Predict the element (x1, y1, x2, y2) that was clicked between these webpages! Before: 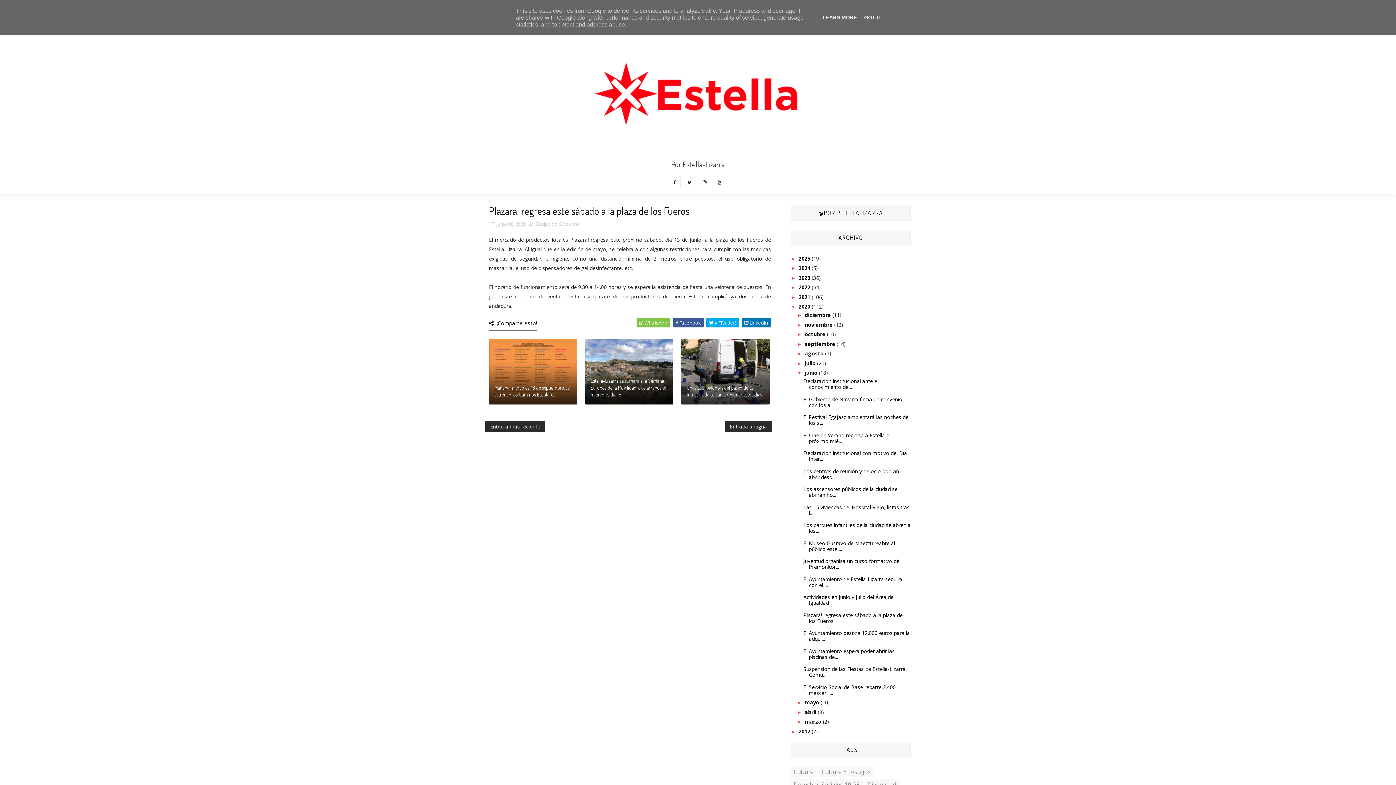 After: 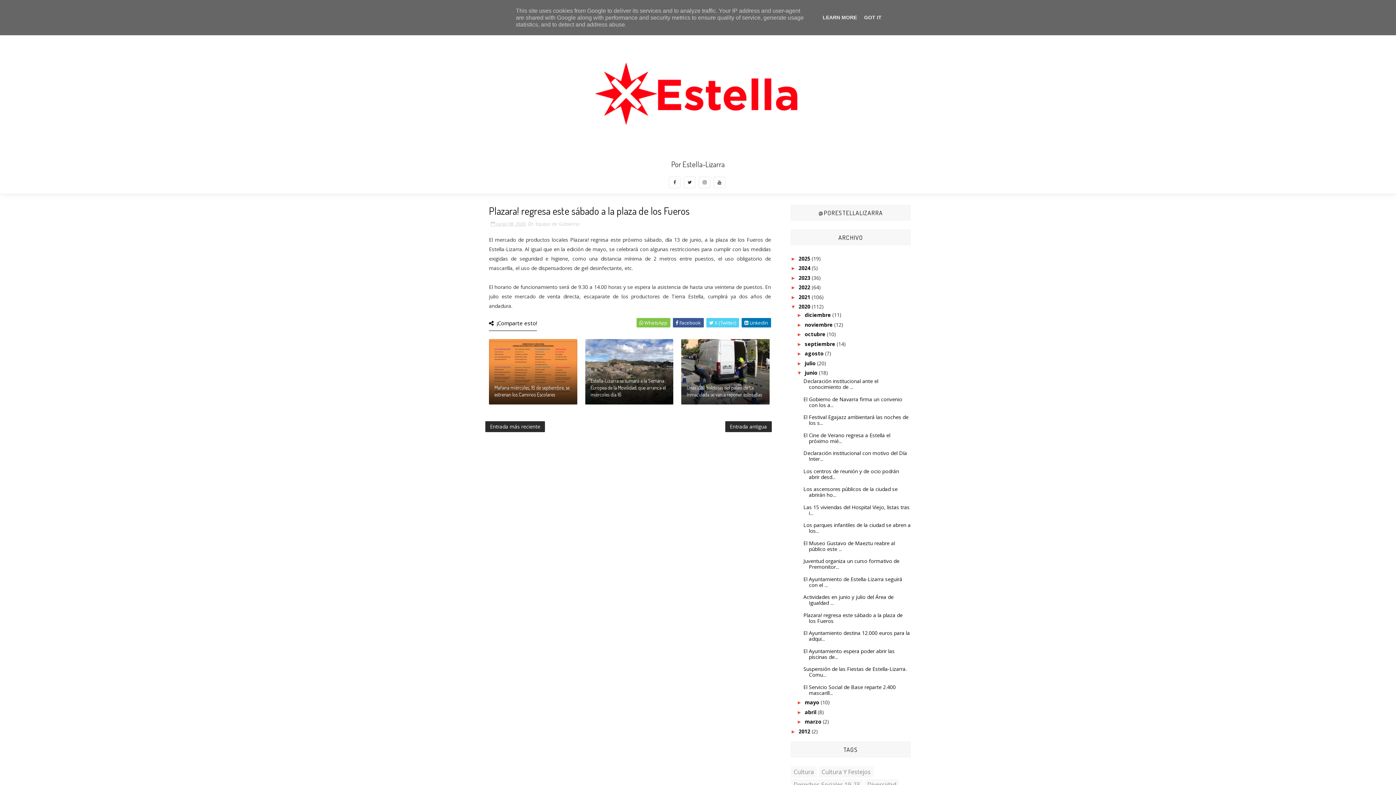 Action: bbox: (706, 318, 739, 327) label:  X (Twitter)